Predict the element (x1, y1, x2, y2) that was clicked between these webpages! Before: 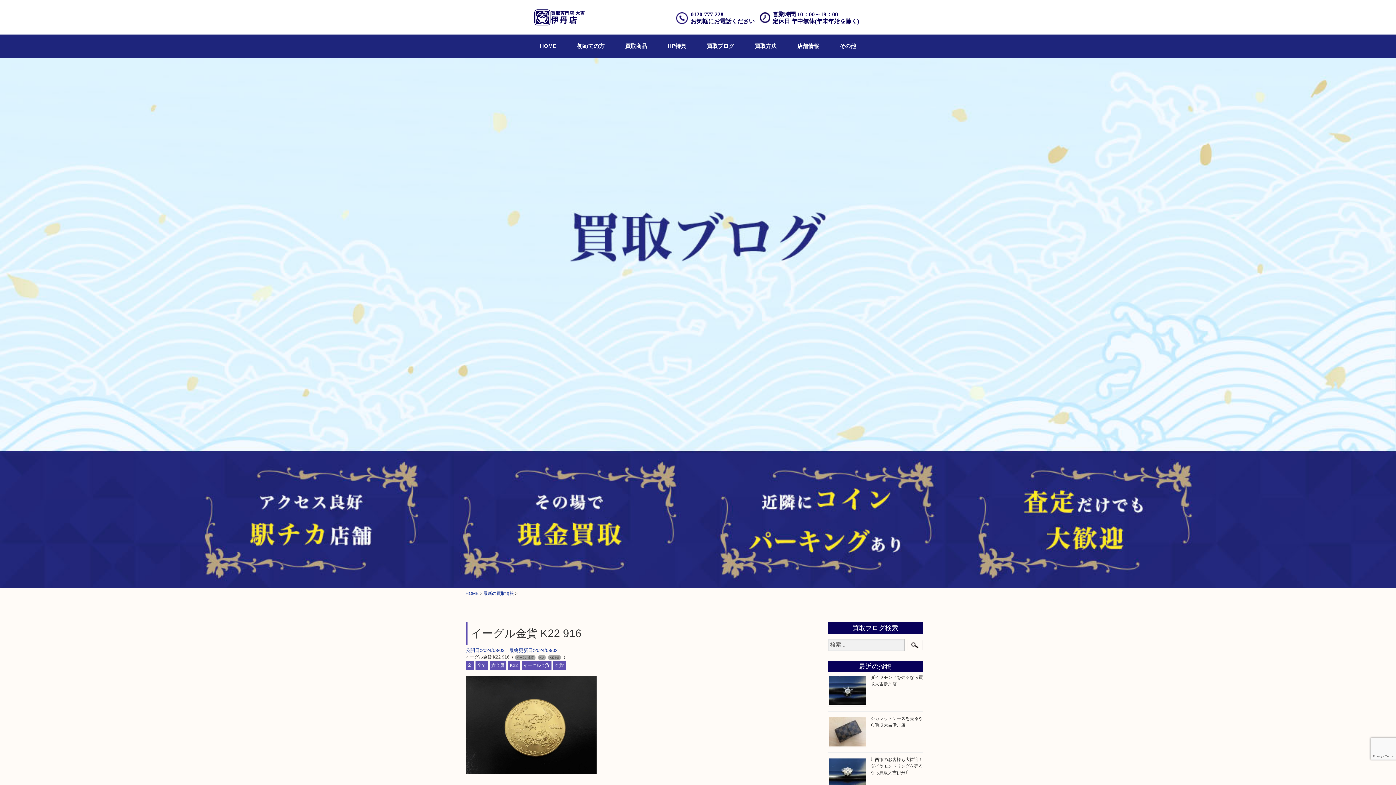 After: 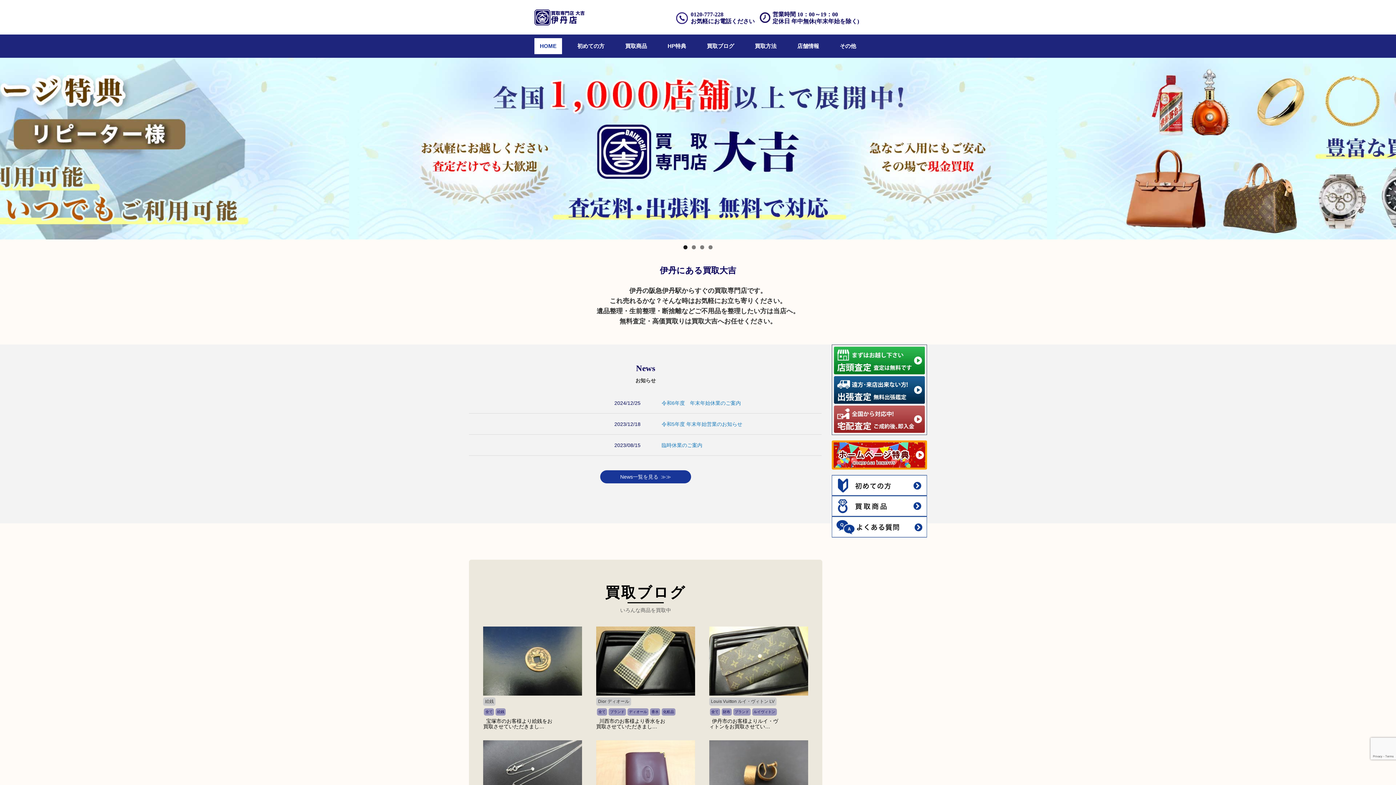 Action: label: HOME bbox: (534, 38, 562, 54)